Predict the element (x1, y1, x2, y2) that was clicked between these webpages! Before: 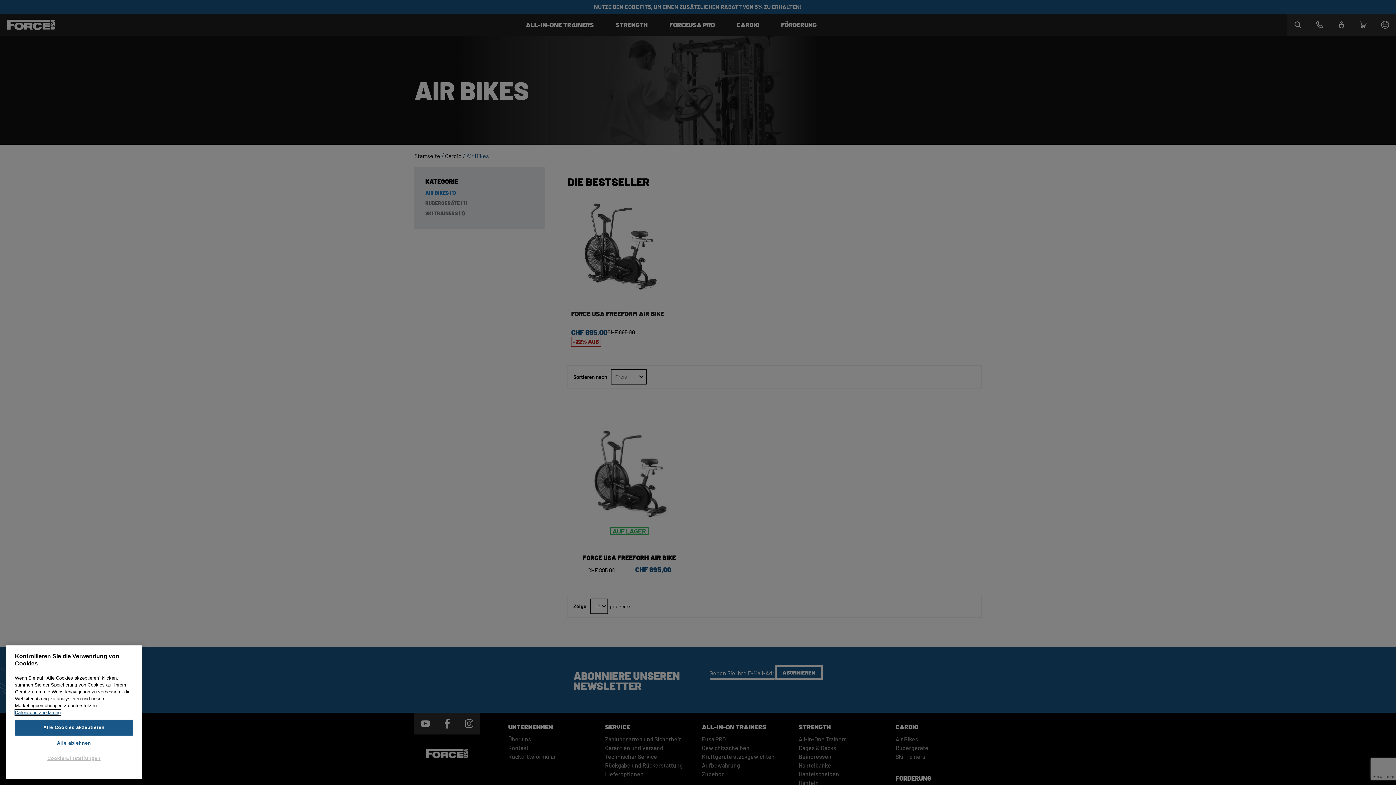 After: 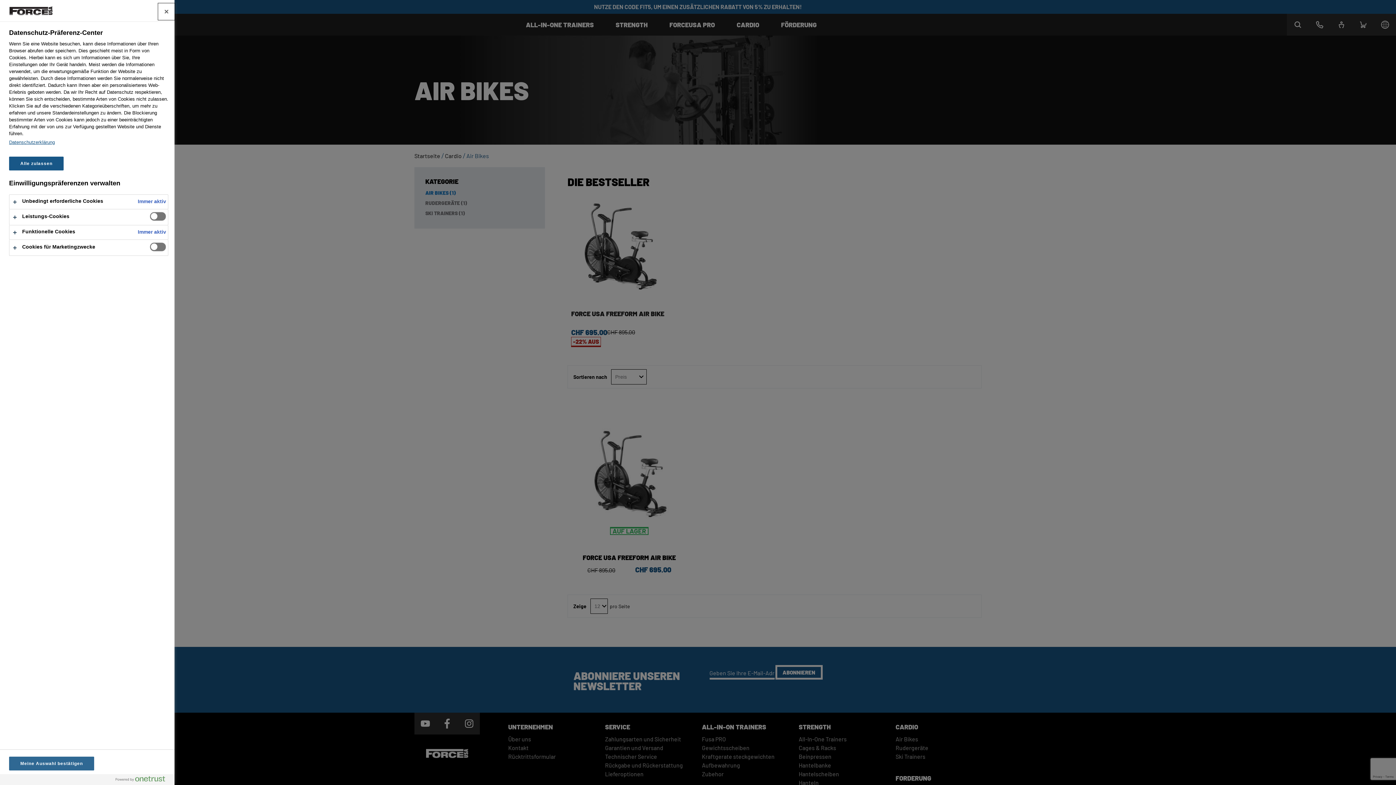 Action: bbox: (14, 751, 133, 766) label: Cookie-Einstellungen